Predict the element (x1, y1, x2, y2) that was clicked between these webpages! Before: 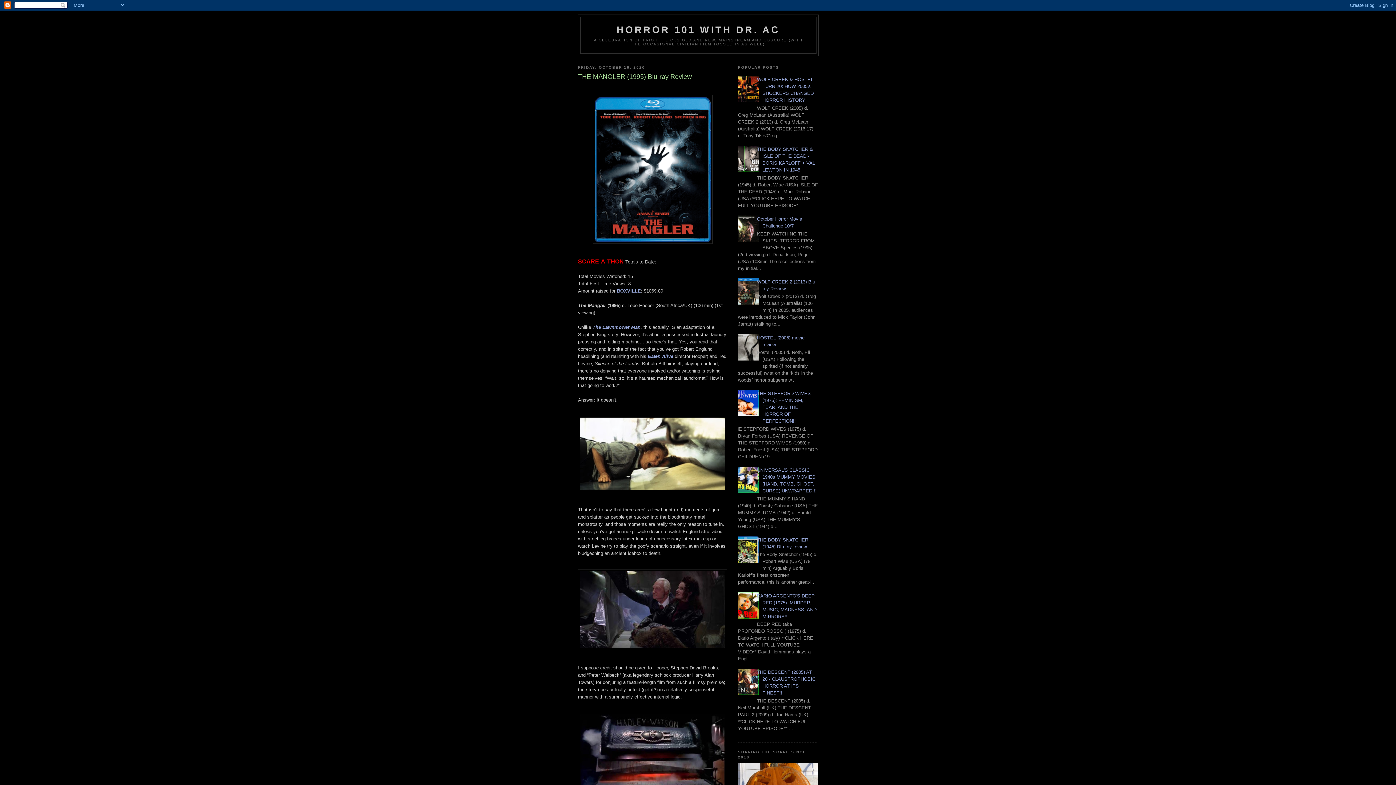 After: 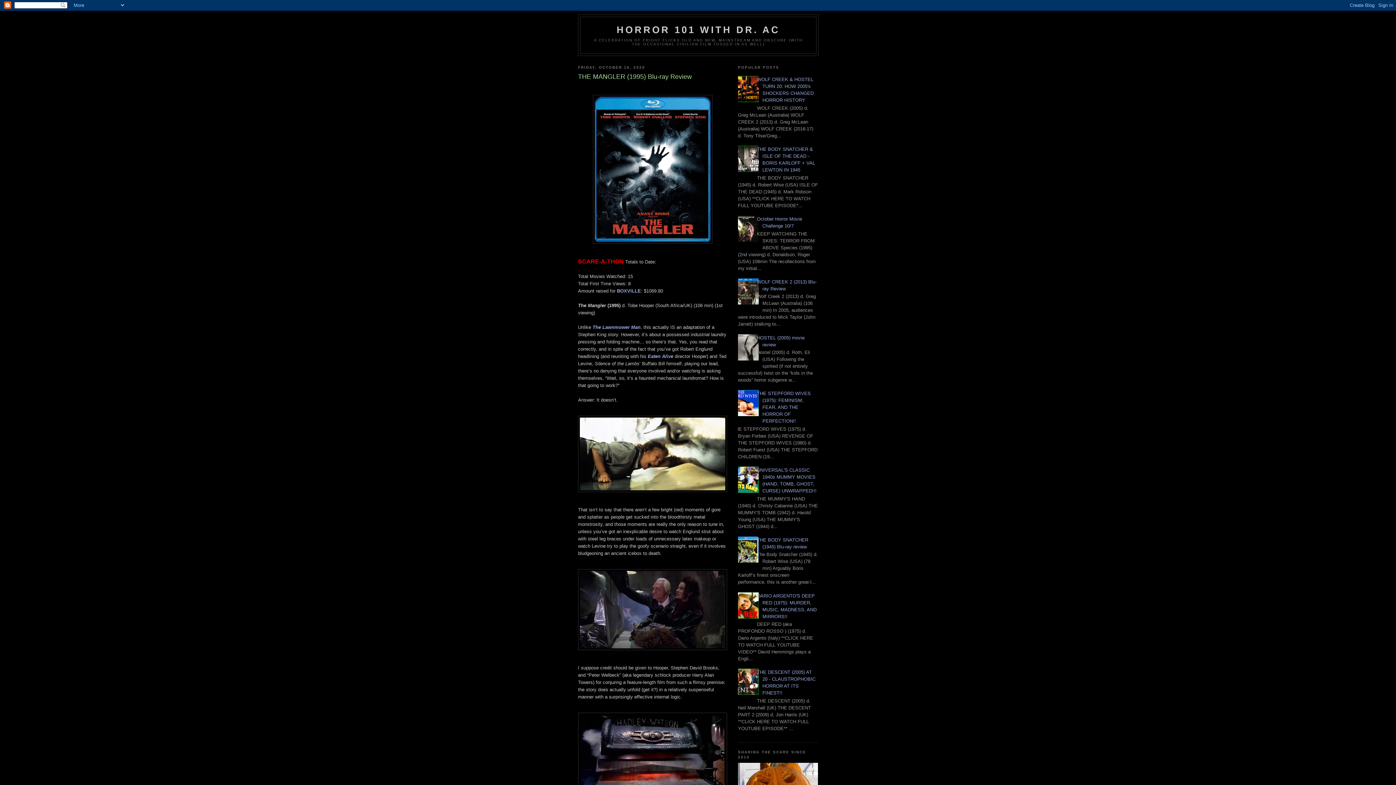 Action: bbox: (732, 691, 760, 696)